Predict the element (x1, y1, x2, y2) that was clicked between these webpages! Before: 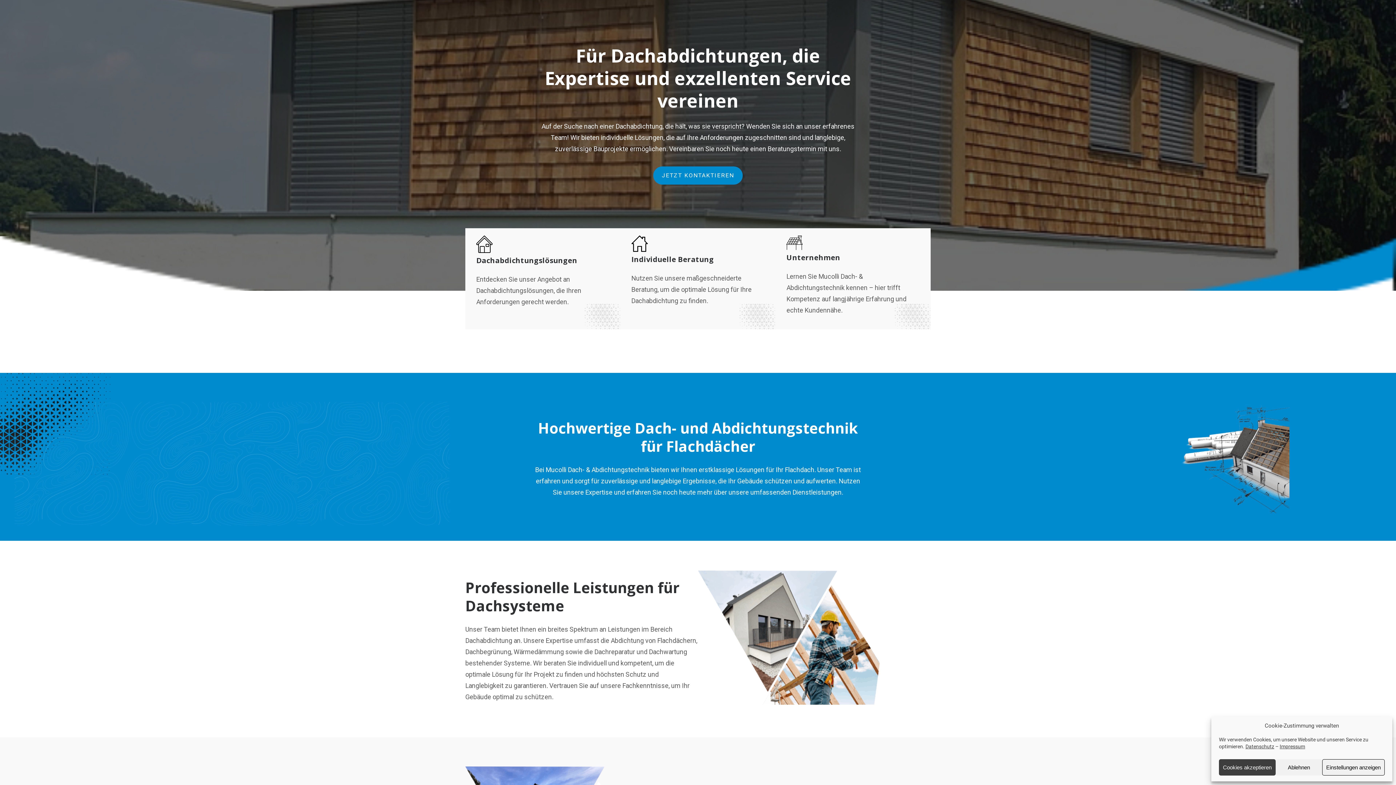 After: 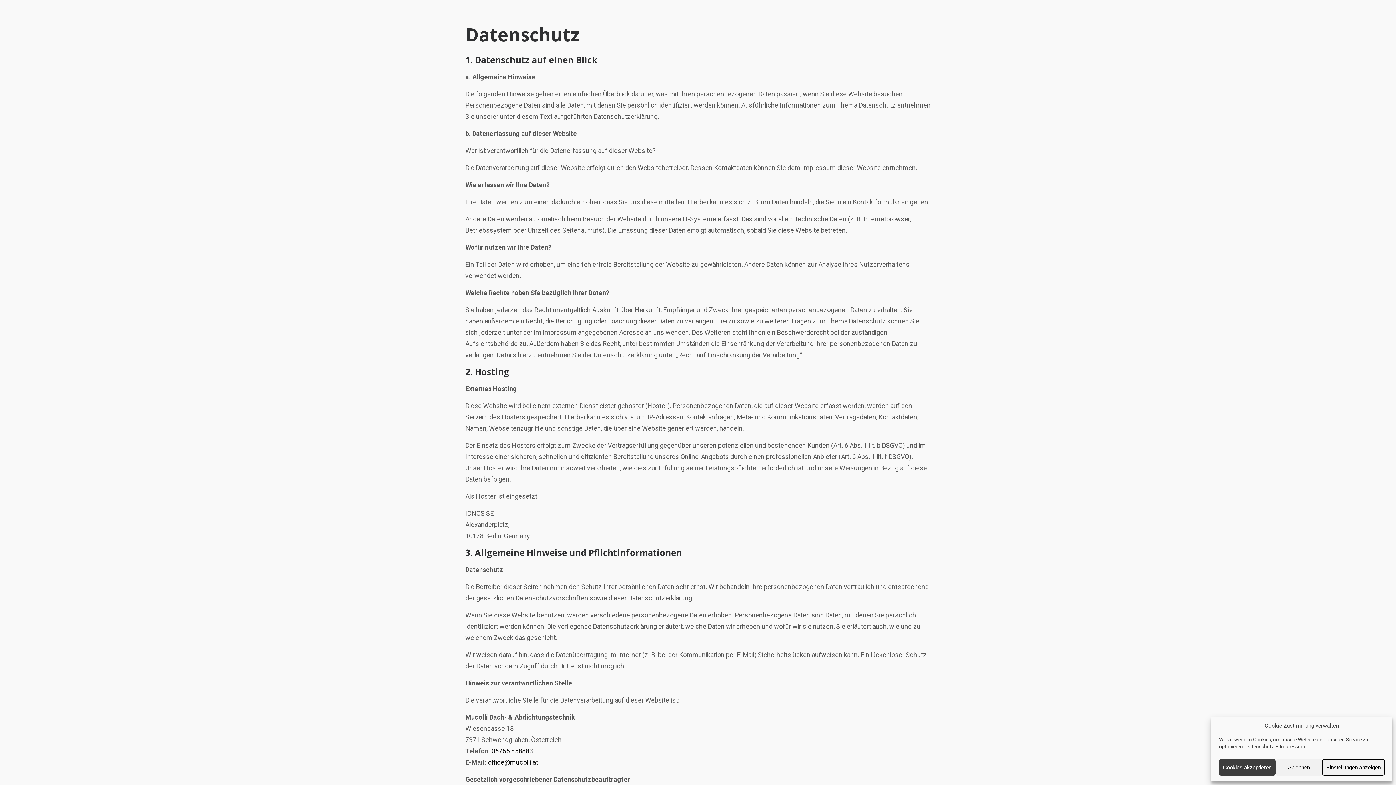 Action: bbox: (1245, 744, 1274, 749) label: Datenschutz